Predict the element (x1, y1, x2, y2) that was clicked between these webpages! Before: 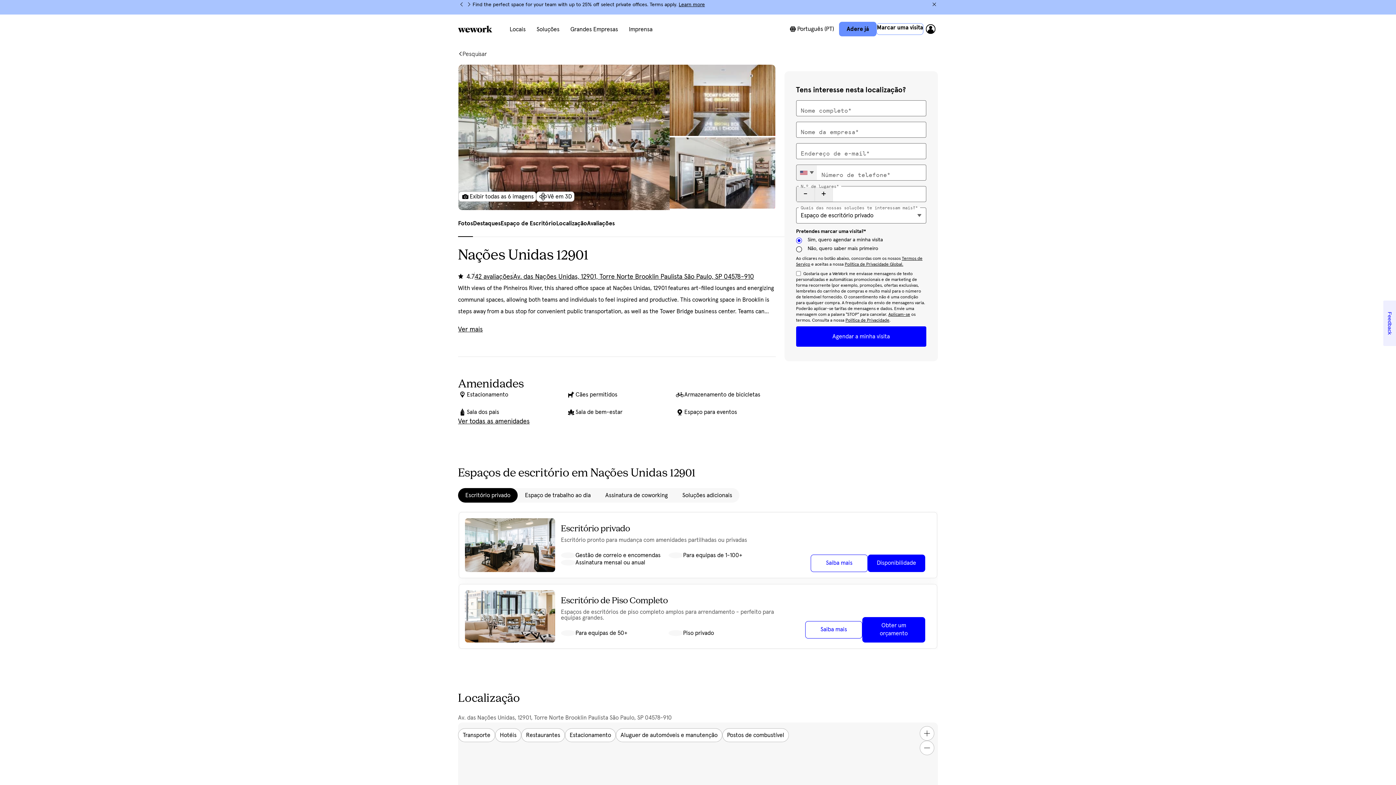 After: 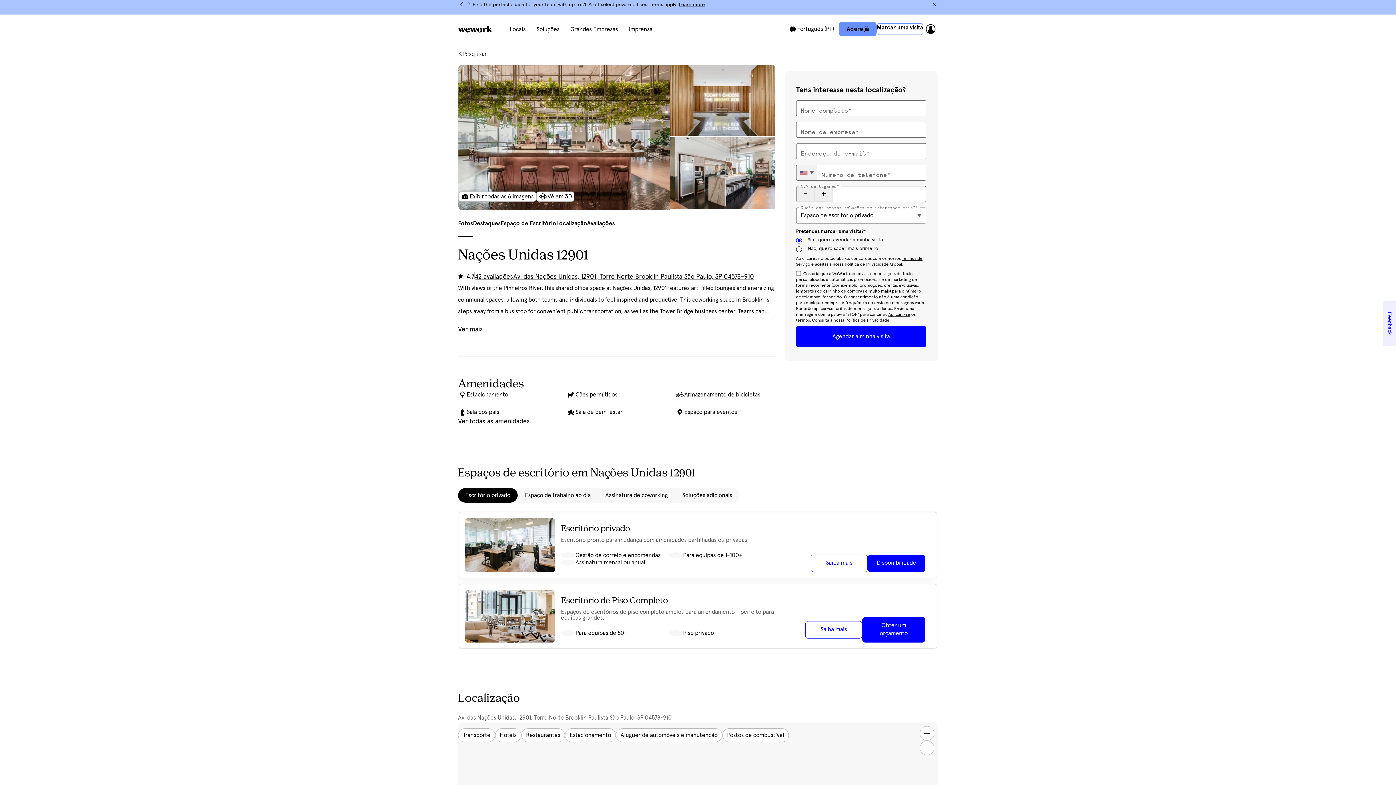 Action: bbox: (536, 191, 574, 201) label: Vê em 3D